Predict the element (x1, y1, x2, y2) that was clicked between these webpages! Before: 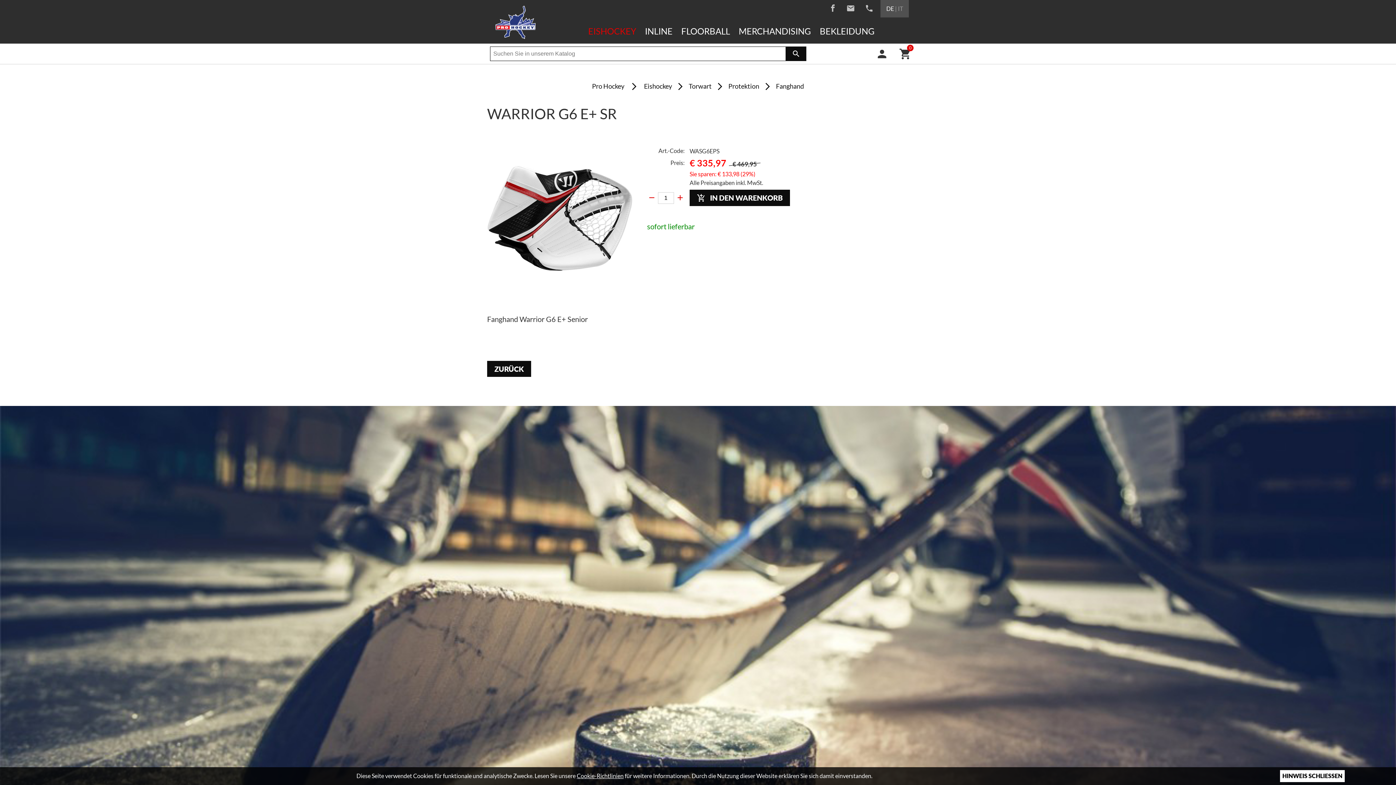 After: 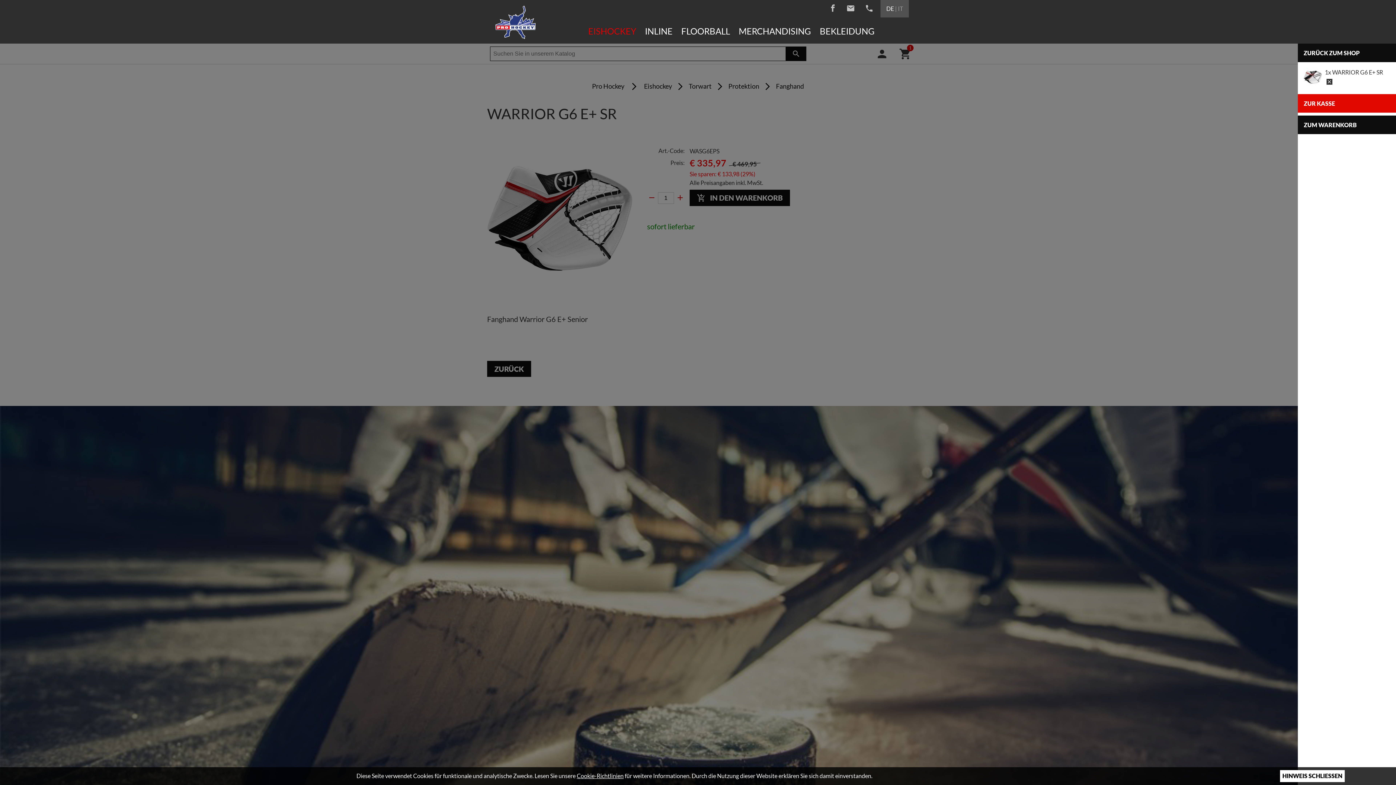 Action: label: add_shopping_cartIN DEN WARENKORB bbox: (689, 189, 790, 206)